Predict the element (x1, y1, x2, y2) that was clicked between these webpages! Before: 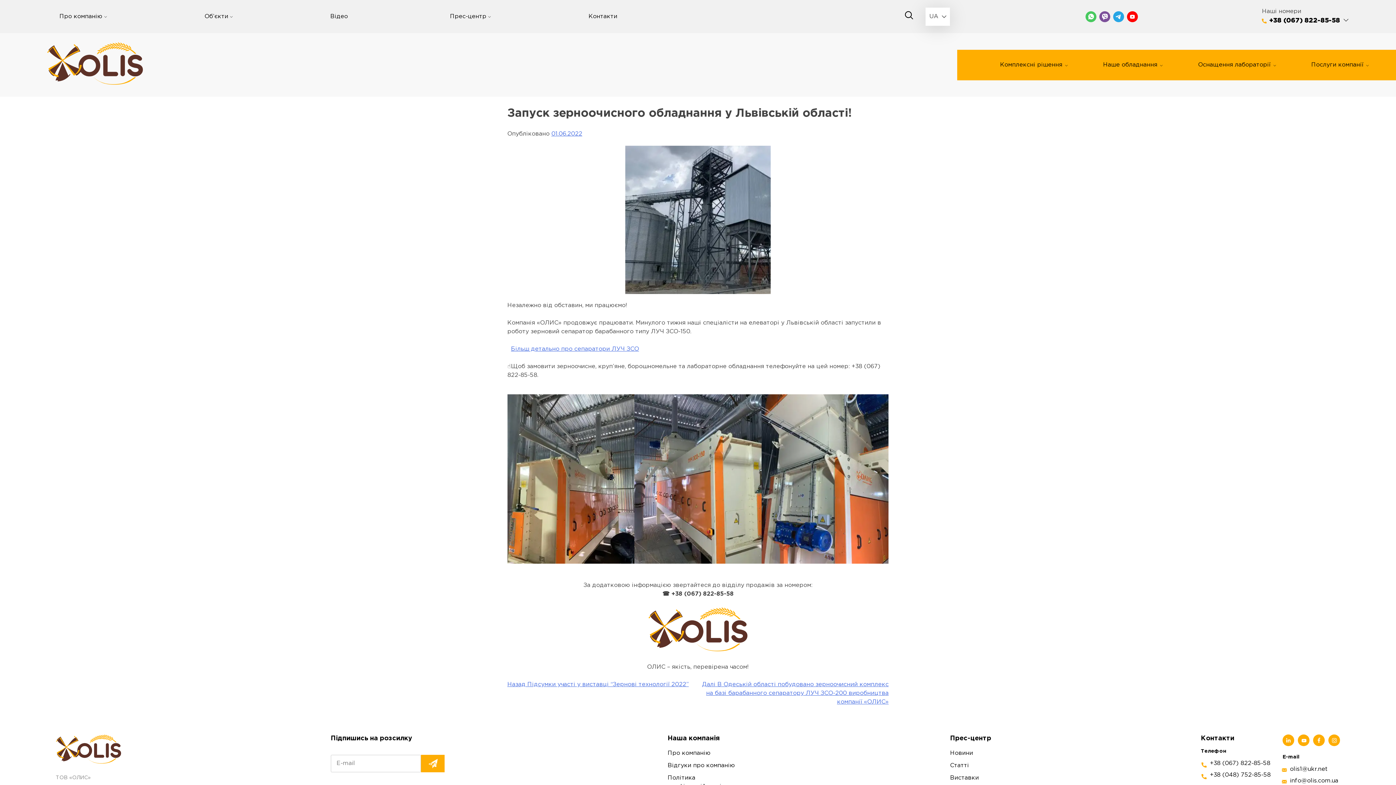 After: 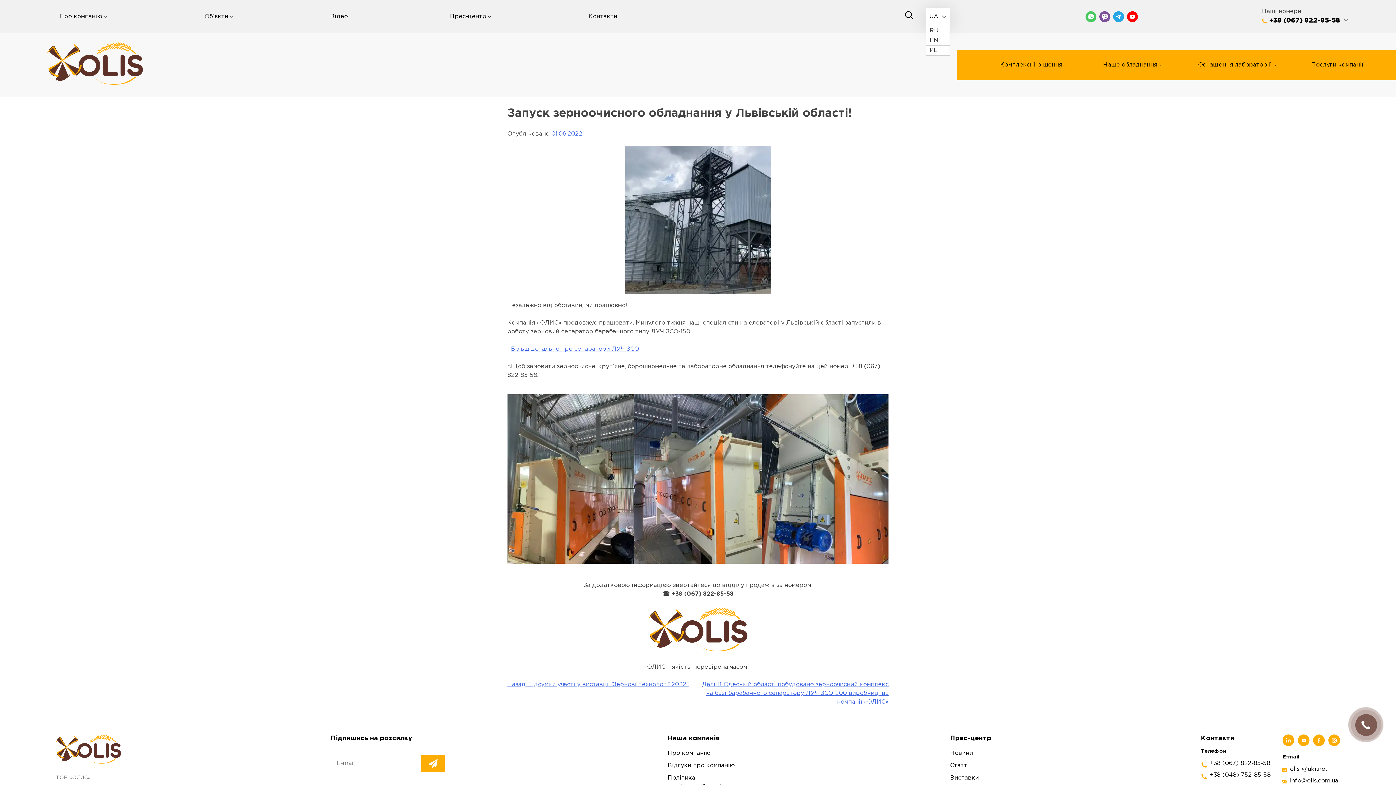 Action: label: UA bbox: (925, 7, 950, 25)